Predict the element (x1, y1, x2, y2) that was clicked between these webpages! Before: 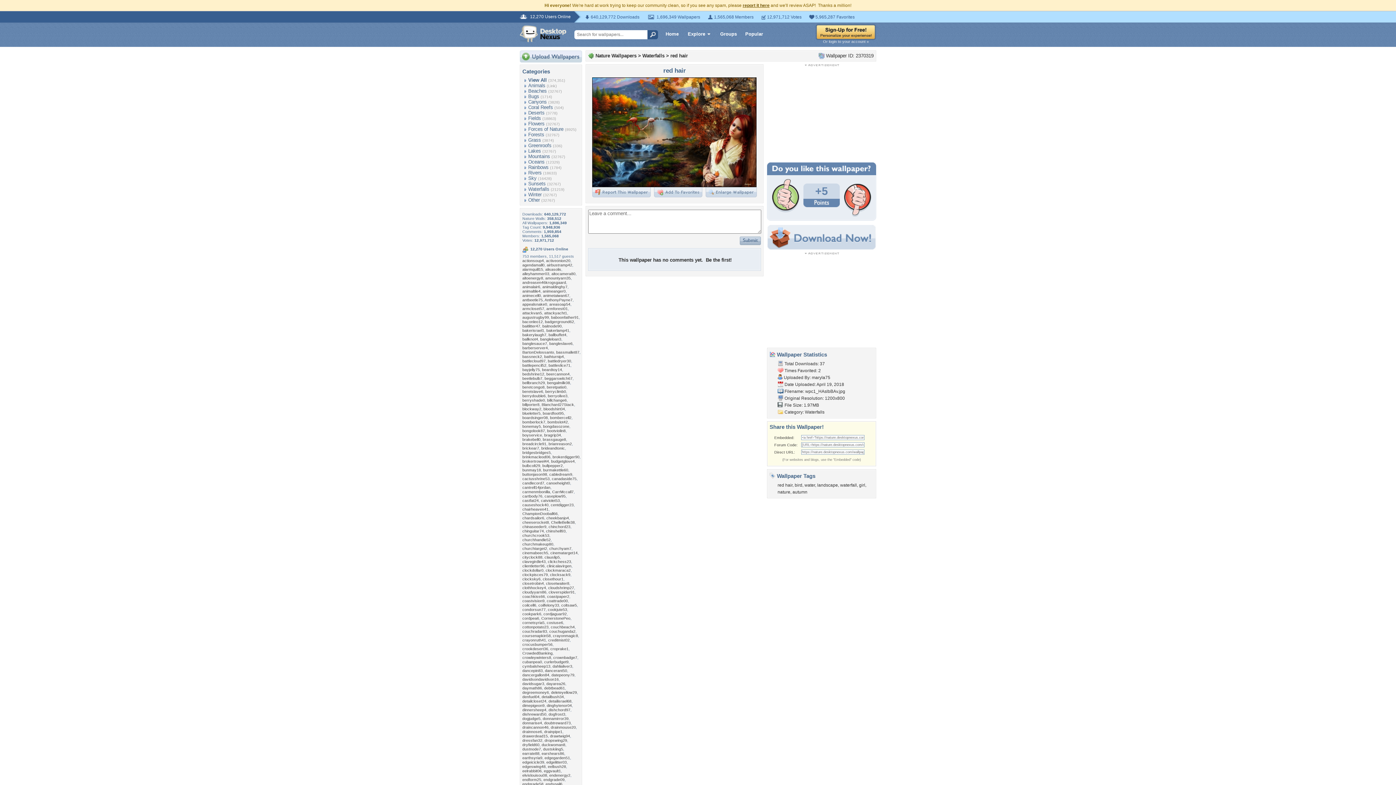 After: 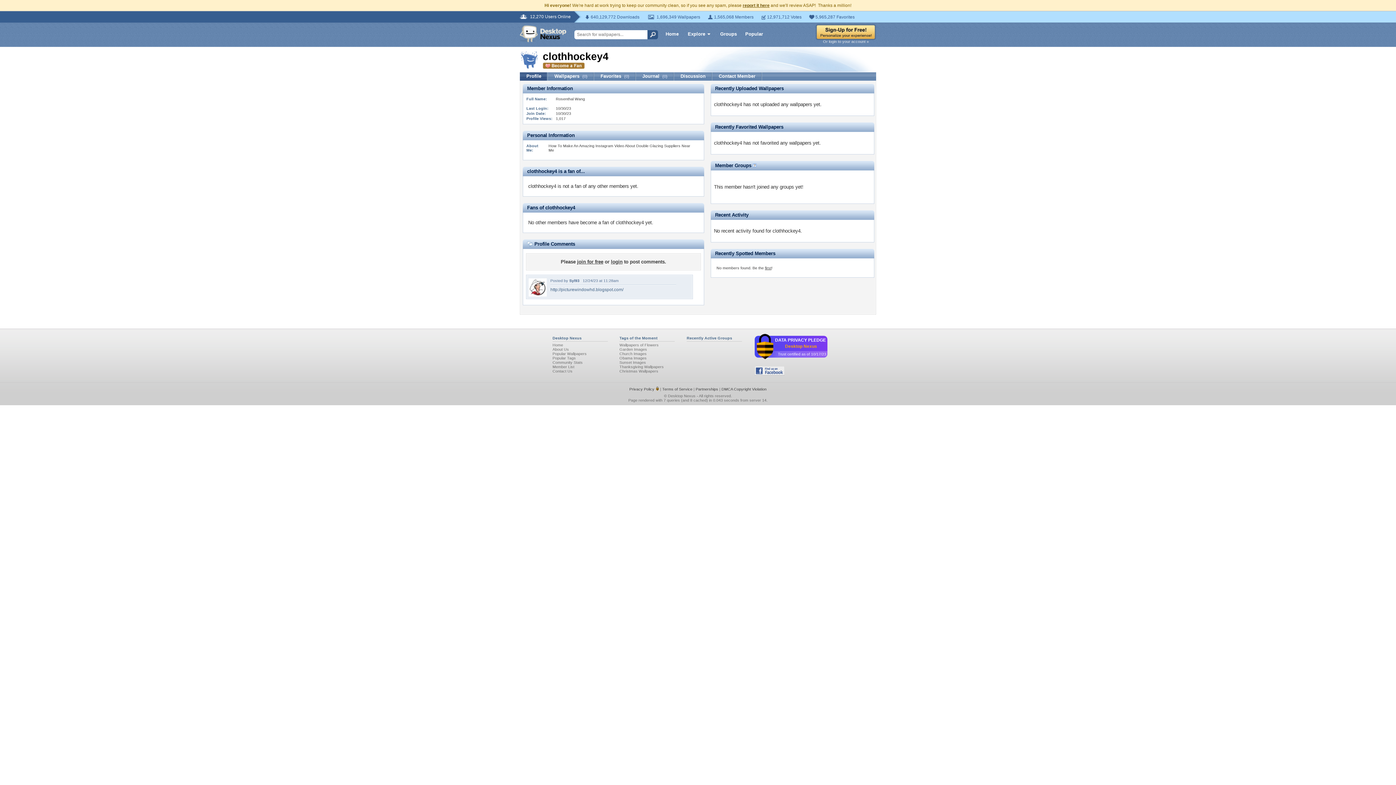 Action: bbox: (522, 585, 546, 590) label: clothhockey4